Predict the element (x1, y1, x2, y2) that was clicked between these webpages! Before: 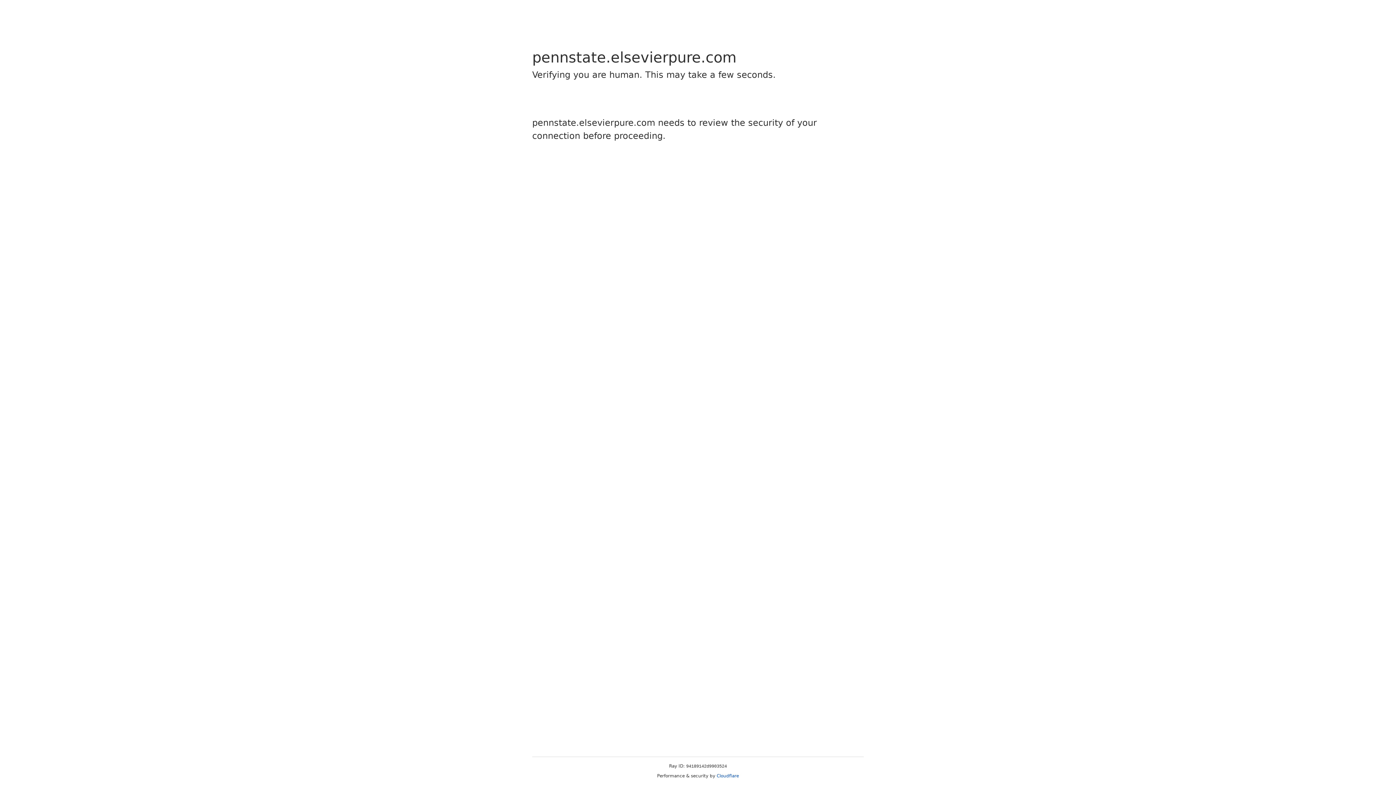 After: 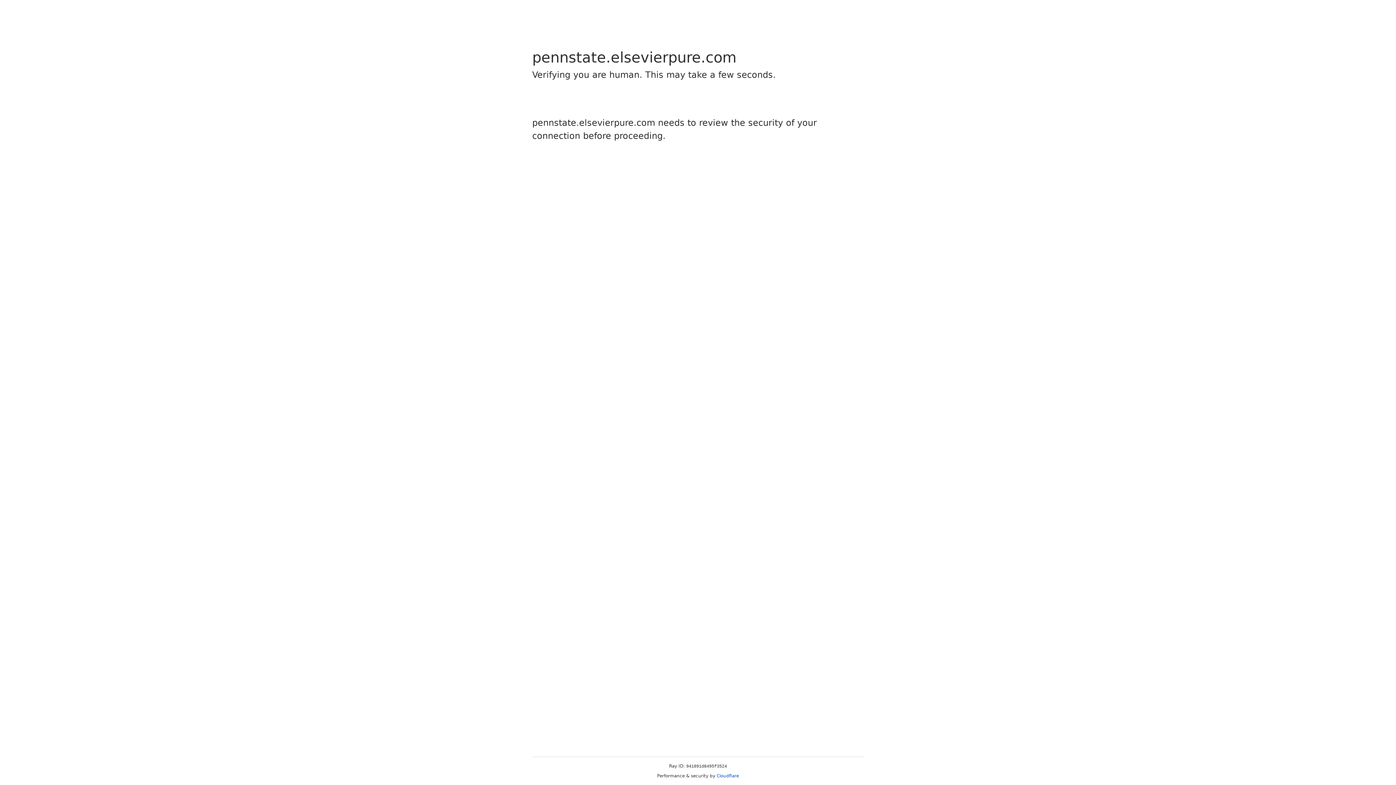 Action: label: Cloudflare bbox: (716, 773, 739, 778)